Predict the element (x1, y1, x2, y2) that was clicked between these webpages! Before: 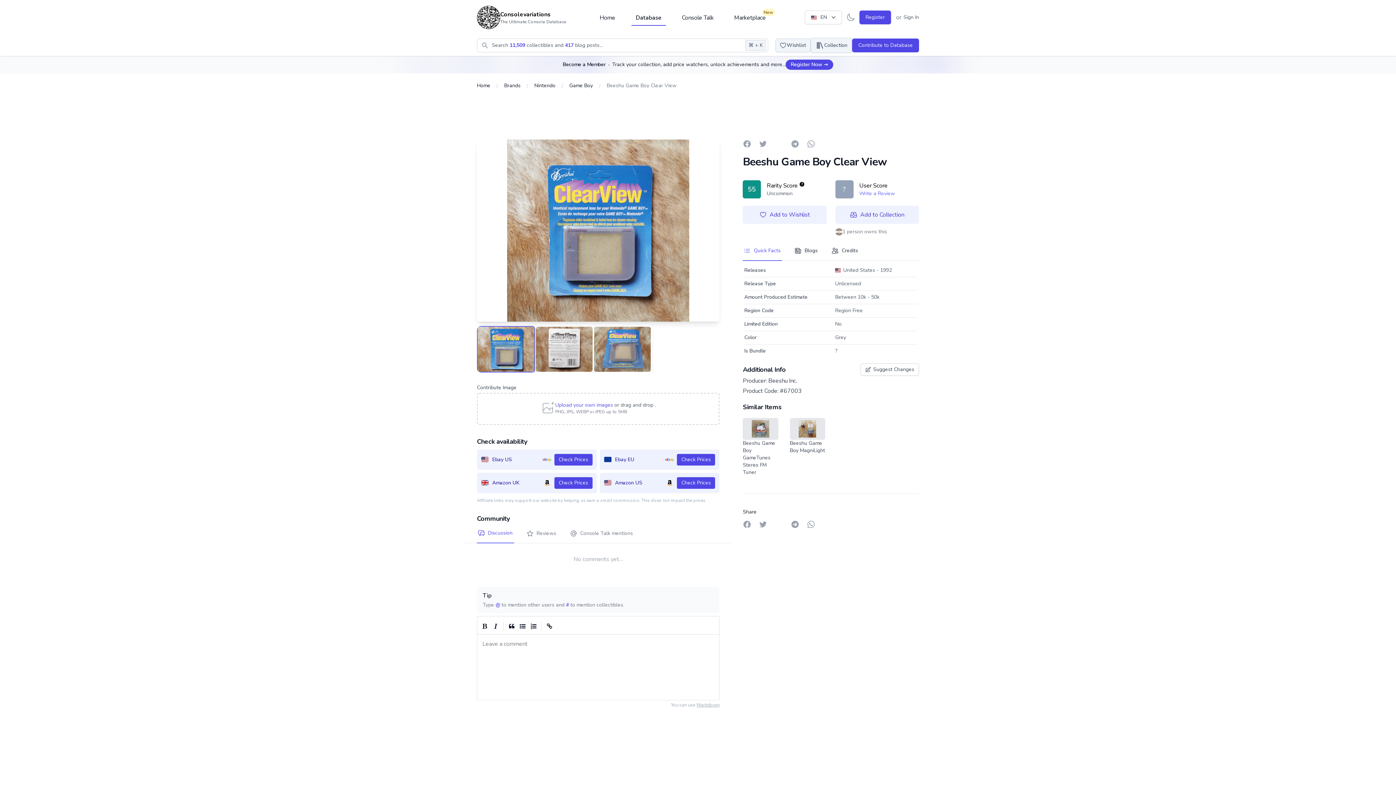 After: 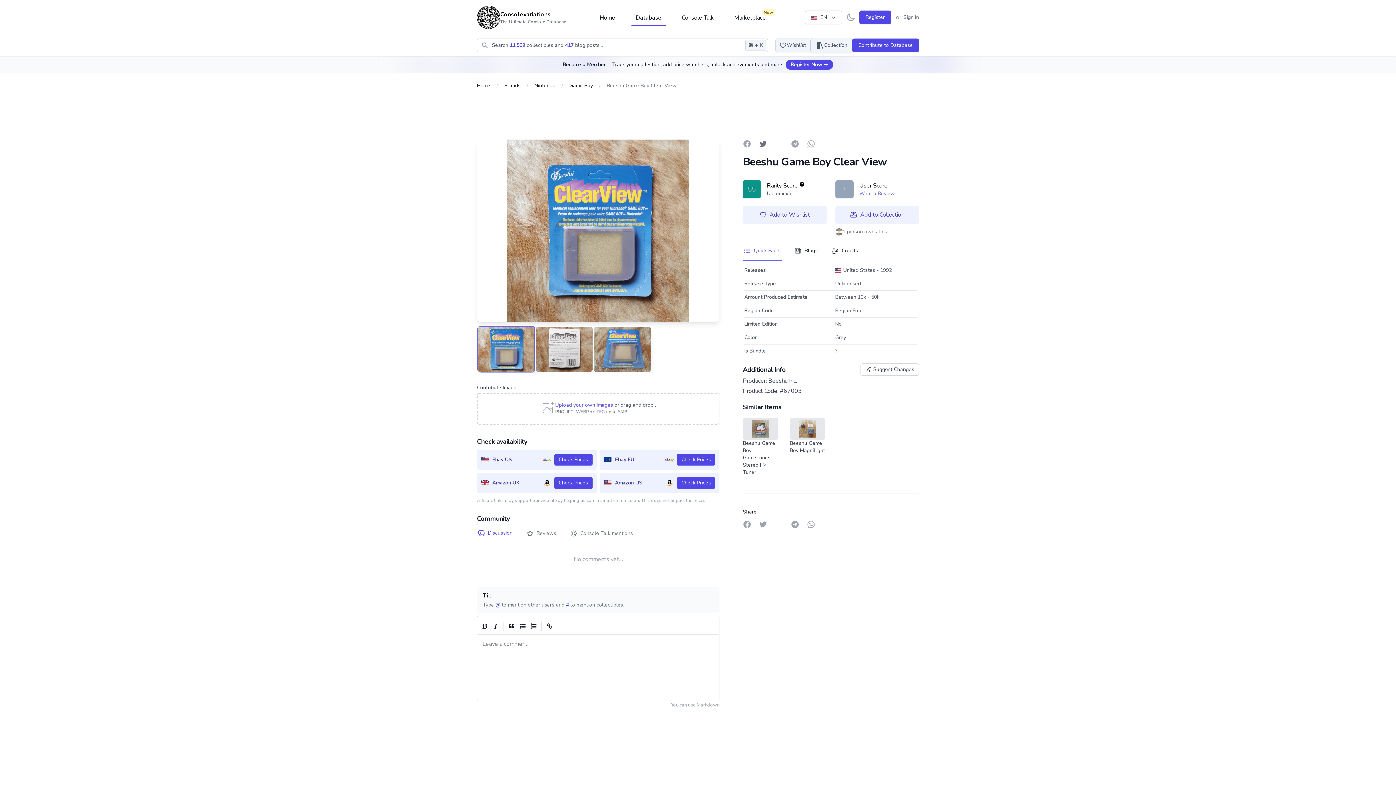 Action: label: Share on Twitter bbox: (759, 139, 767, 148)